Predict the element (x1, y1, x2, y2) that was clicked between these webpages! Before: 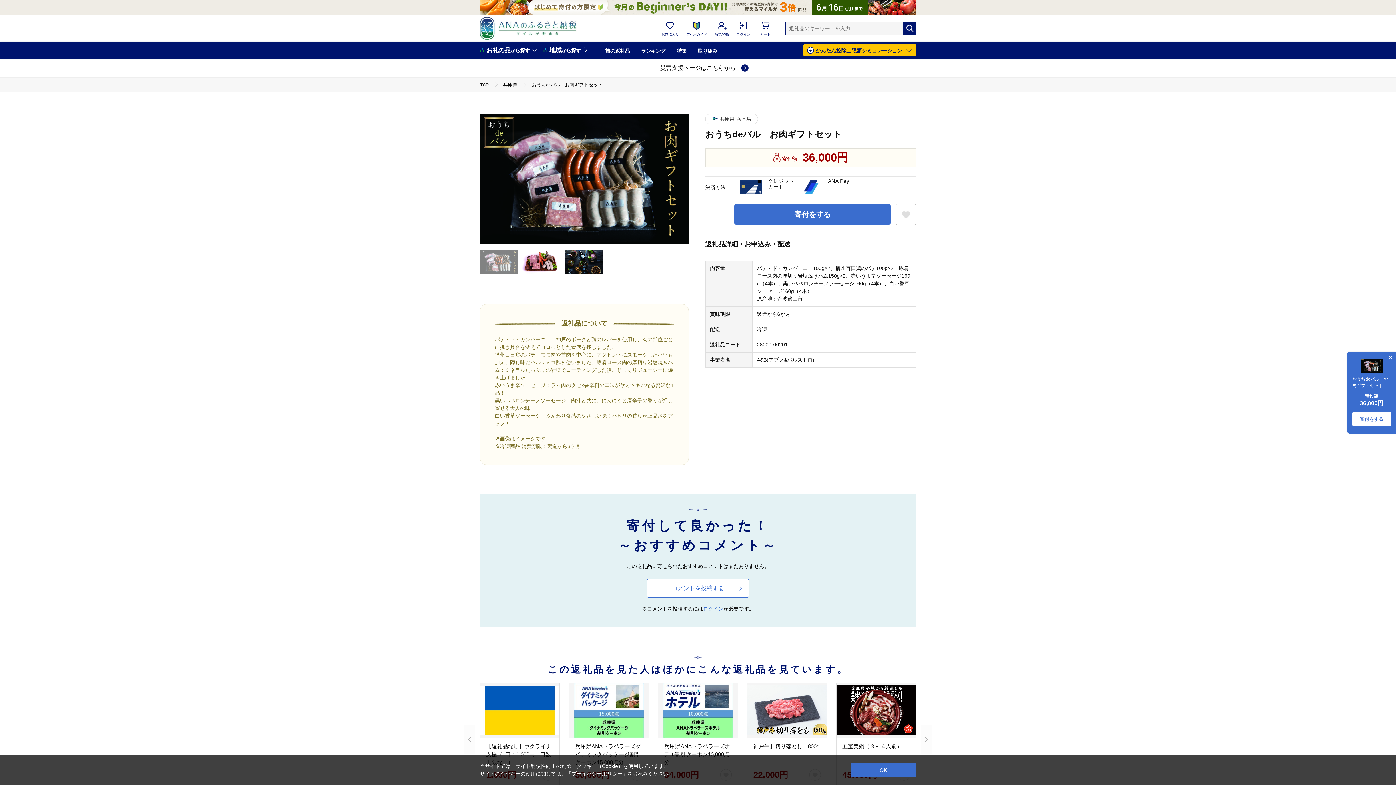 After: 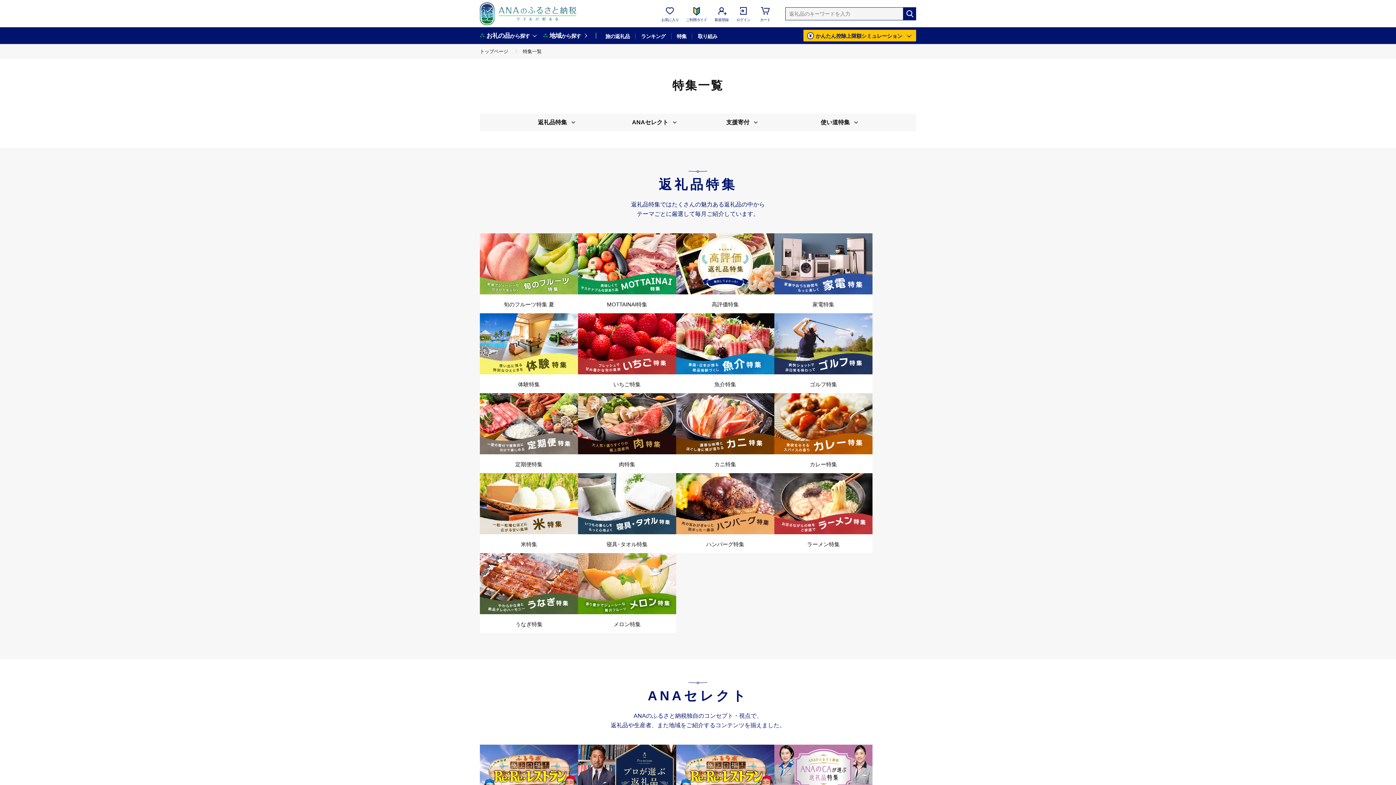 Action: bbox: (676, 48, 686, 53) label: 特集